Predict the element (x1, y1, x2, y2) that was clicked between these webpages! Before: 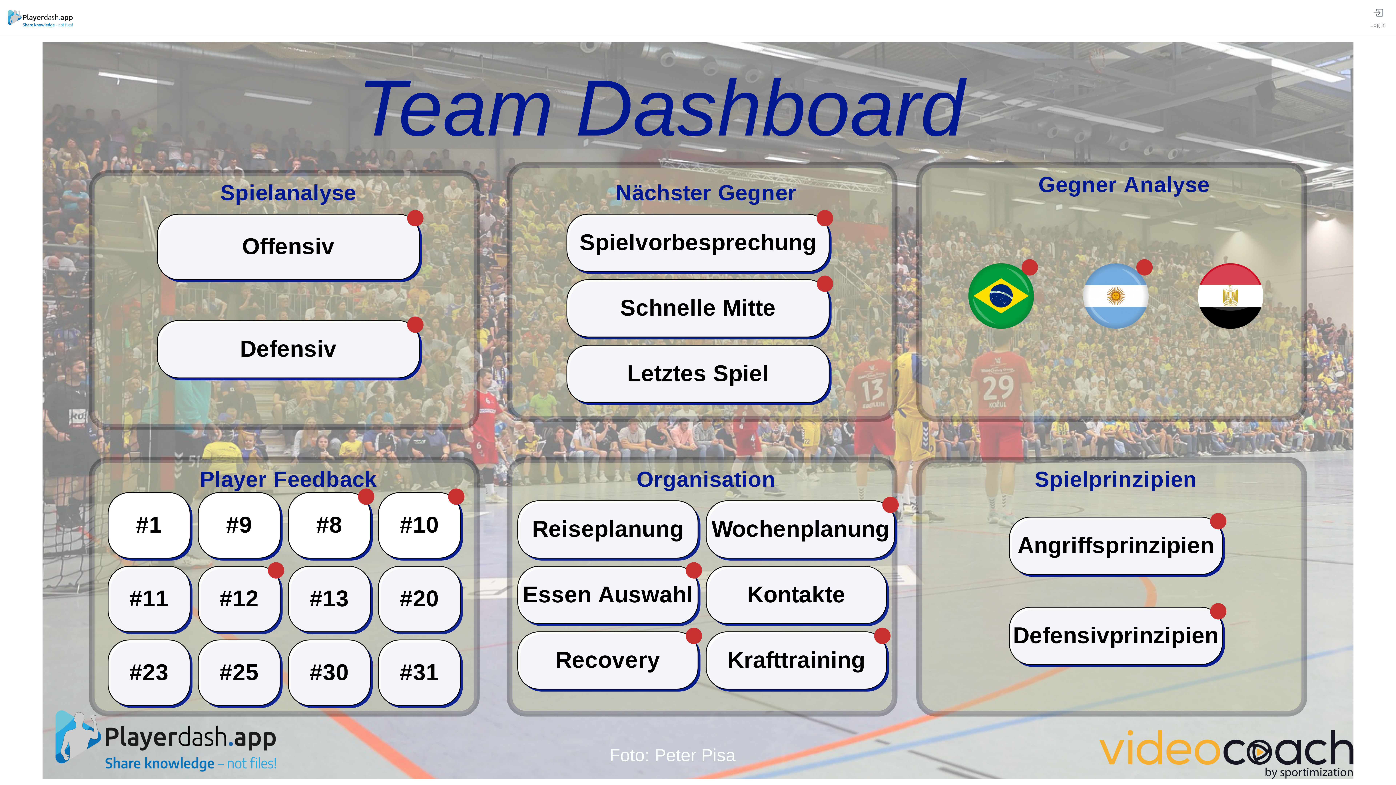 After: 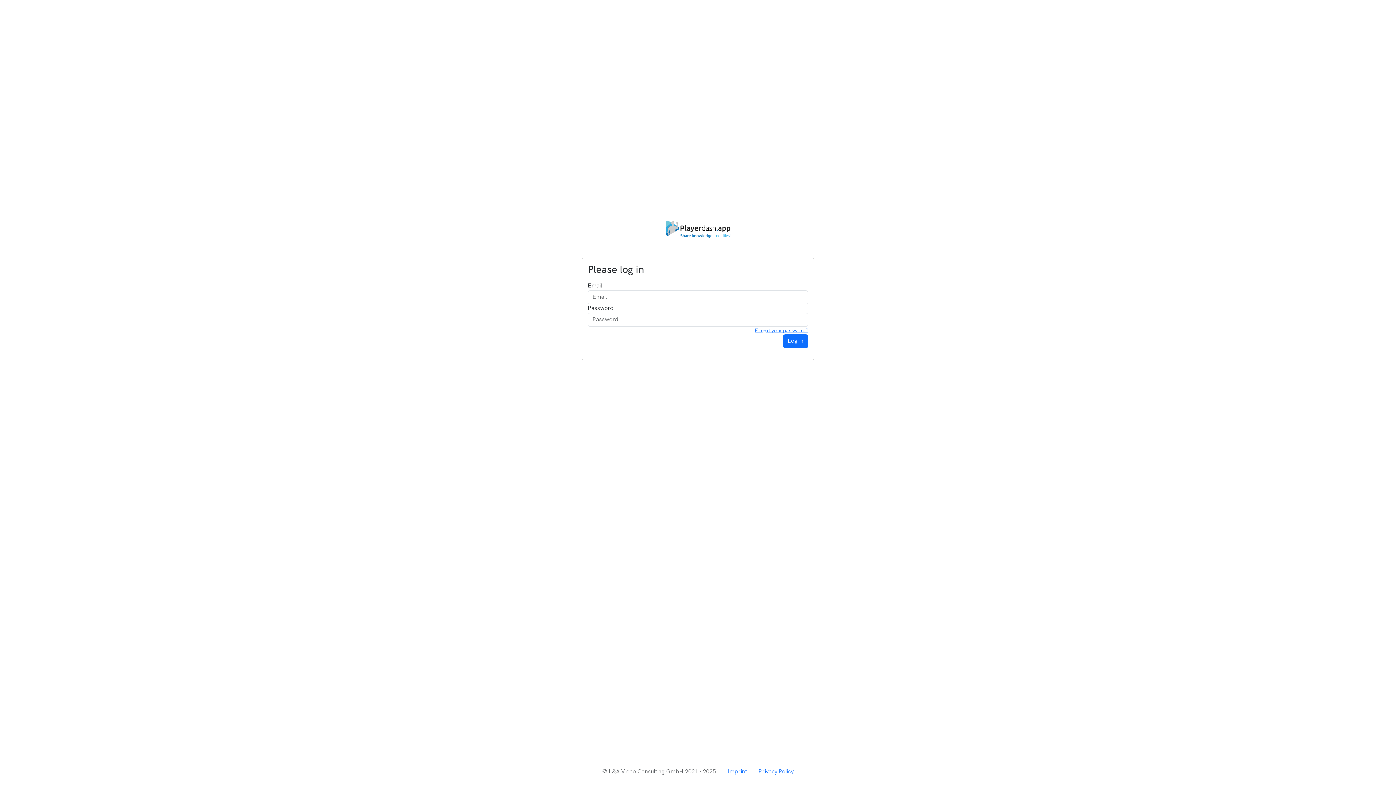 Action: label: Log in bbox: (1364, 2, 1392, 32)